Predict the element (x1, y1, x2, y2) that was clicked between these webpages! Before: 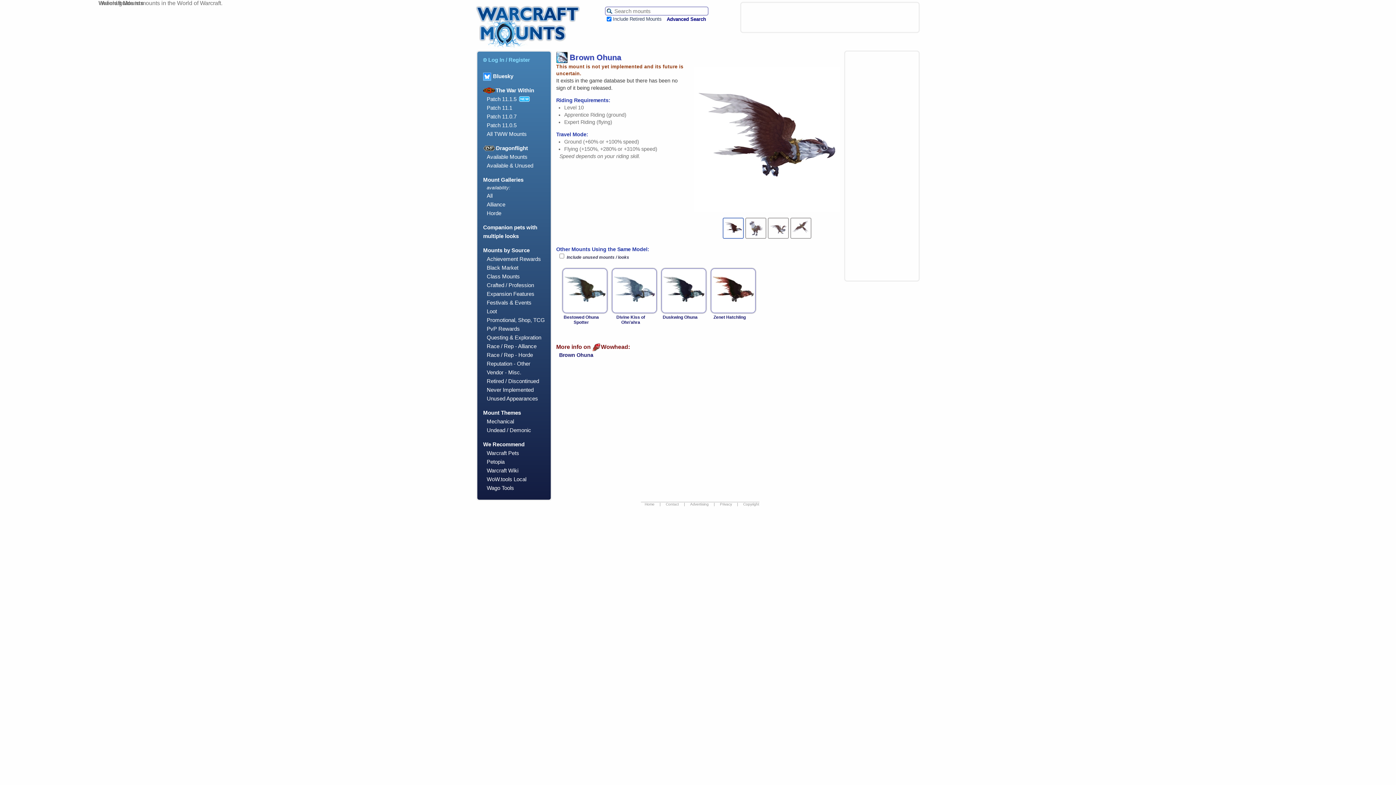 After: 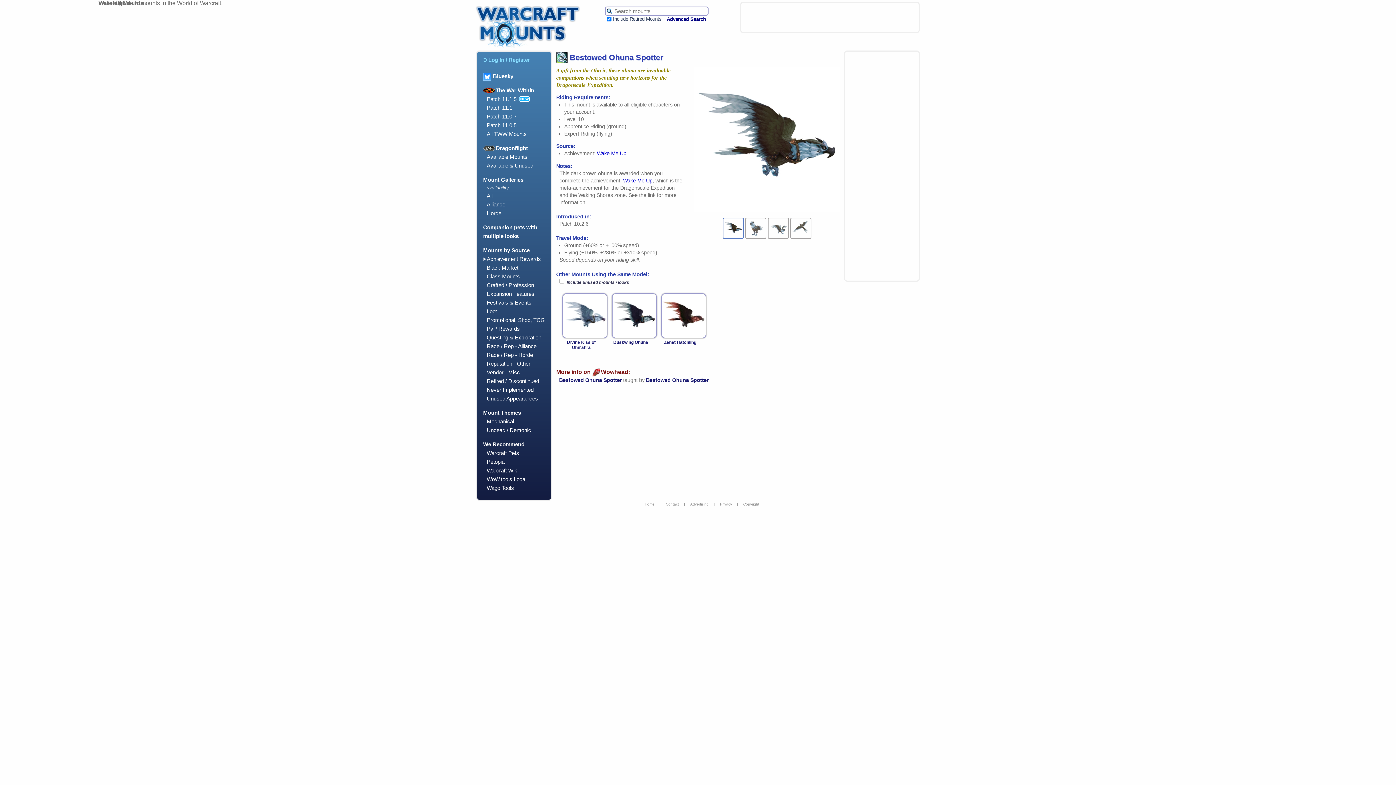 Action: bbox: (556, 268, 607, 313)